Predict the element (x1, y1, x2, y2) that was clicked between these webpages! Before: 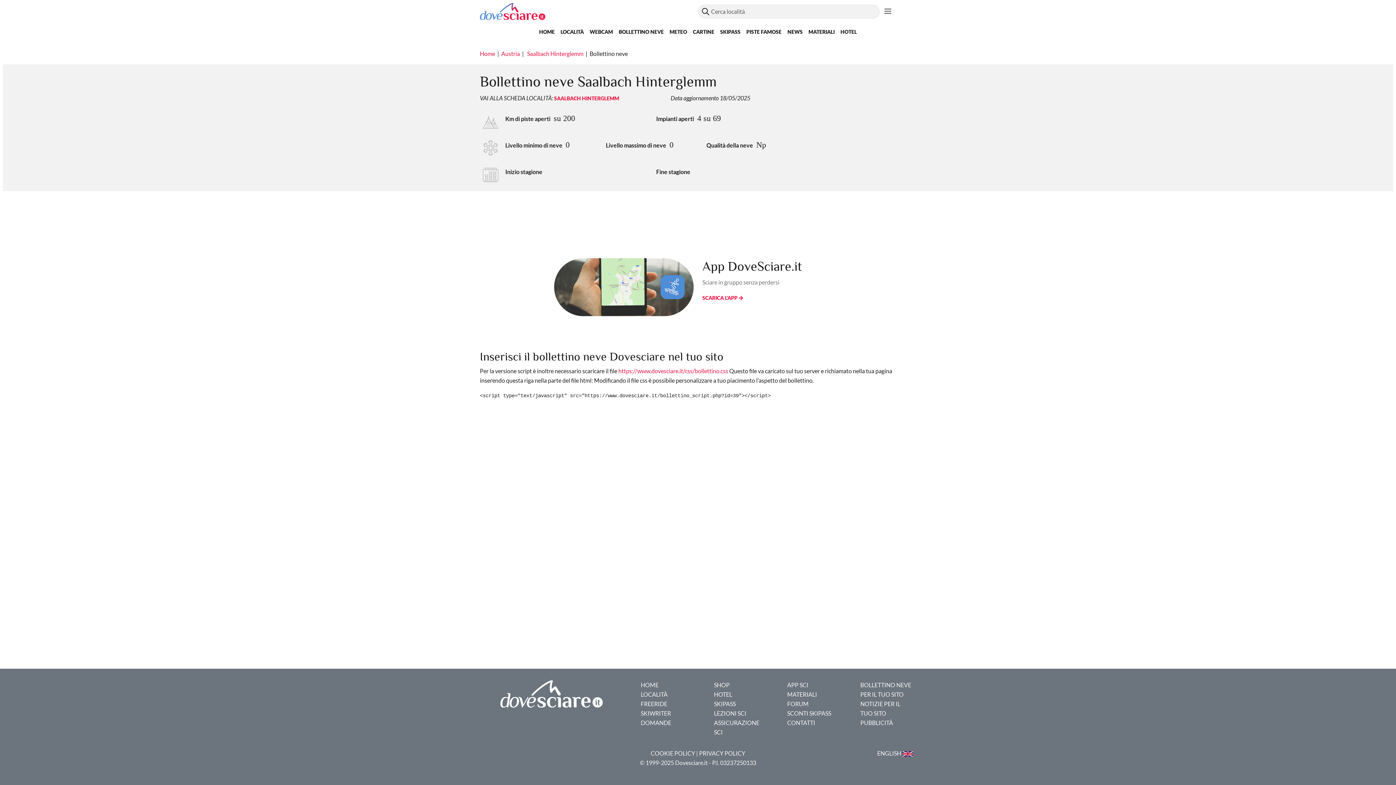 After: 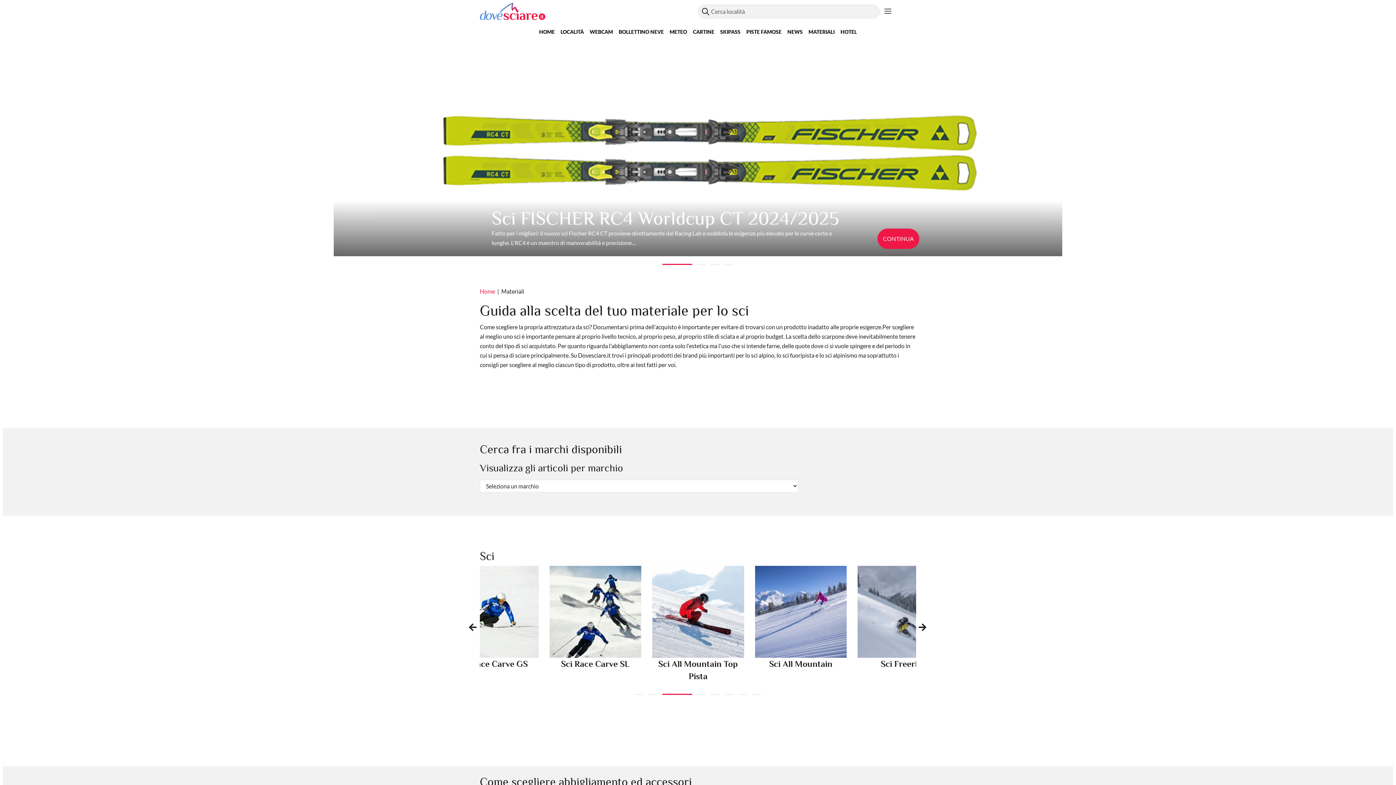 Action: label: MATERIALI bbox: (805, 25, 837, 38)